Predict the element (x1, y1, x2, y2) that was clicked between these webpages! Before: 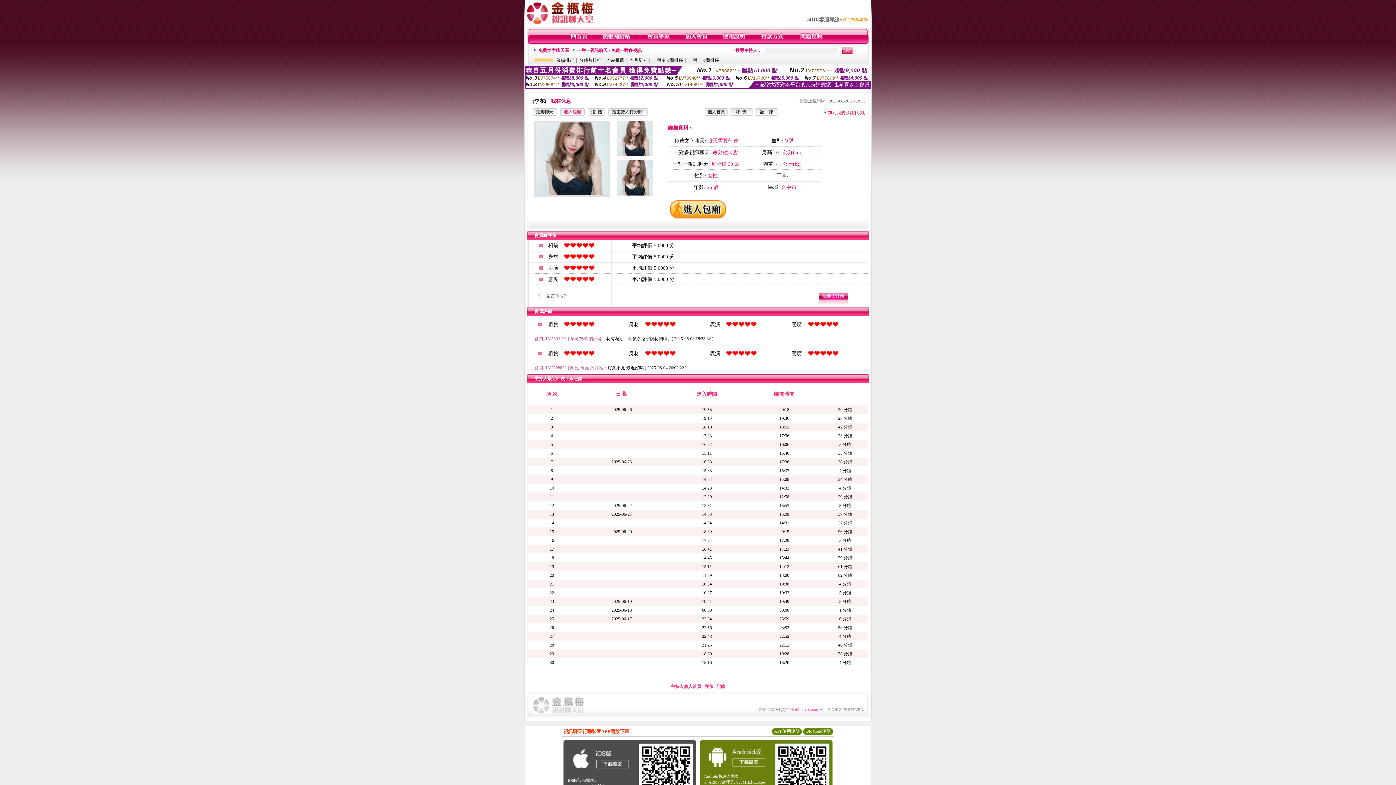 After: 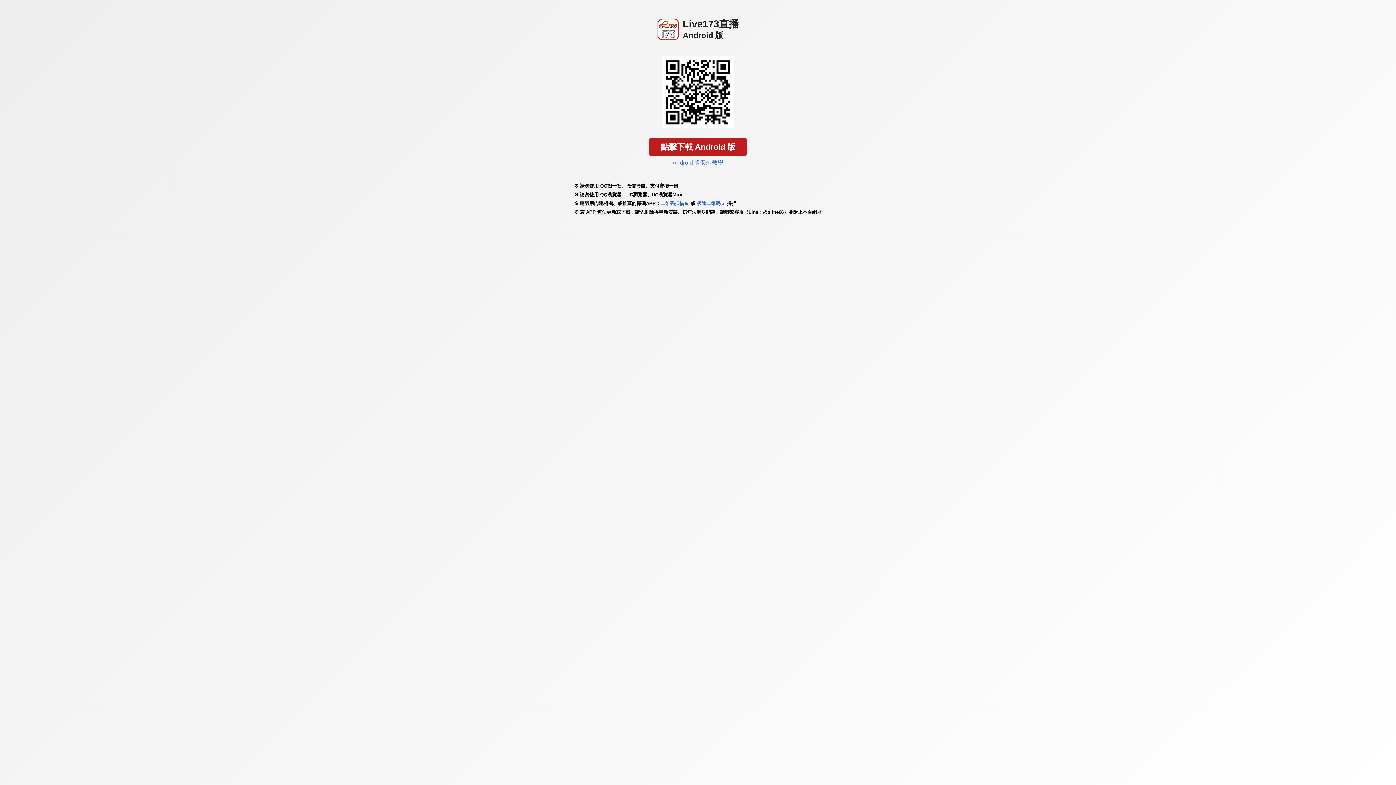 Action: bbox: (569, 768, 631, 773)